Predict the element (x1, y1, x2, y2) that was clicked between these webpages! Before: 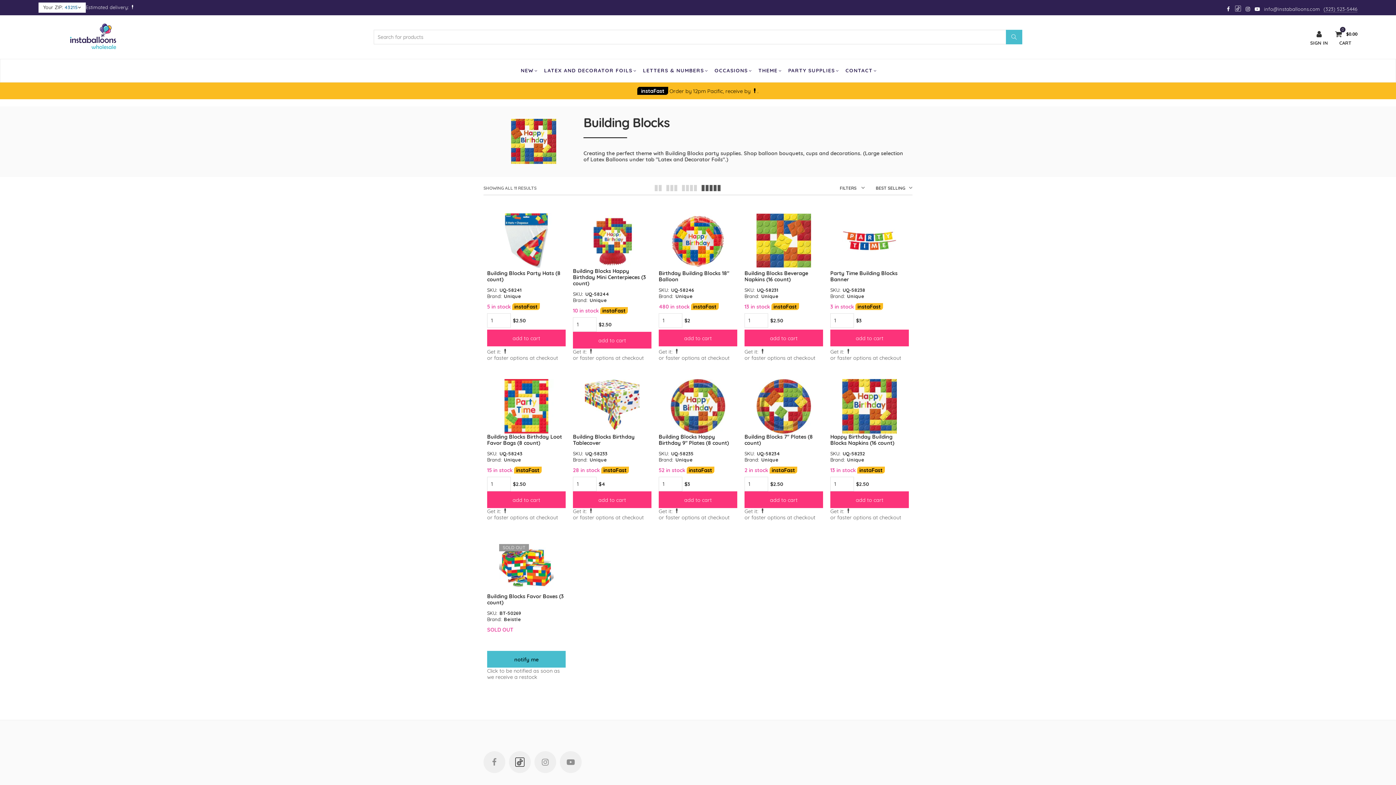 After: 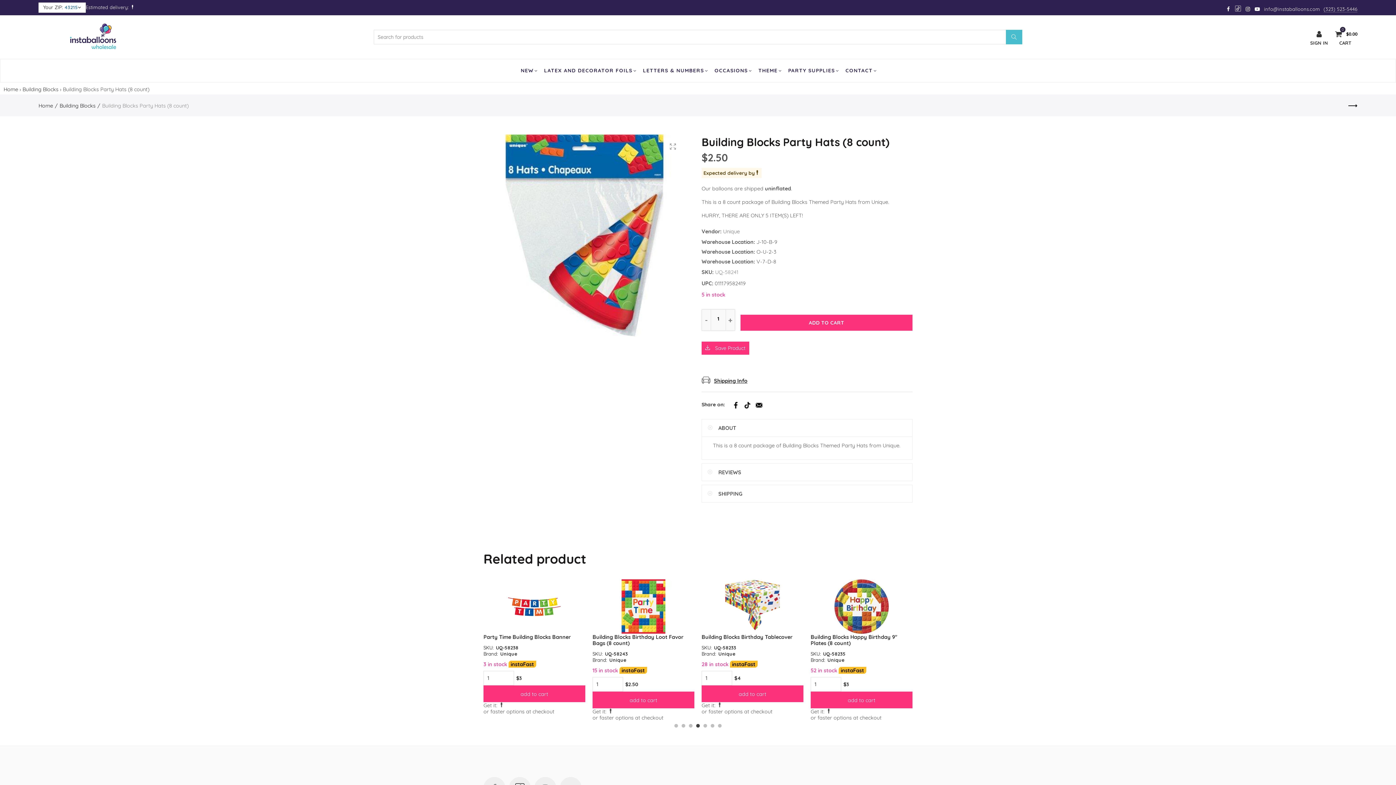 Action: label: Building Blocks Party Hats (8 count) bbox: (487, 269, 560, 282)